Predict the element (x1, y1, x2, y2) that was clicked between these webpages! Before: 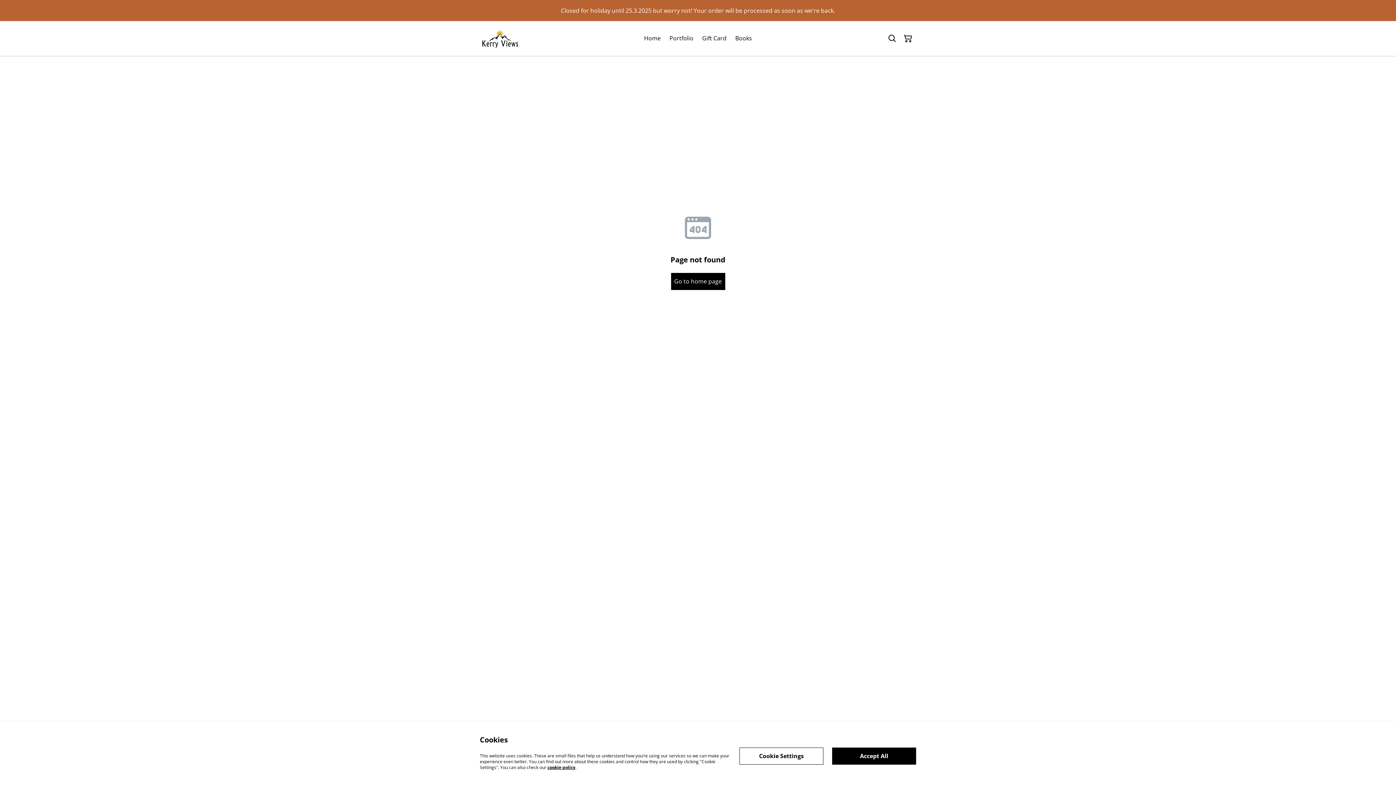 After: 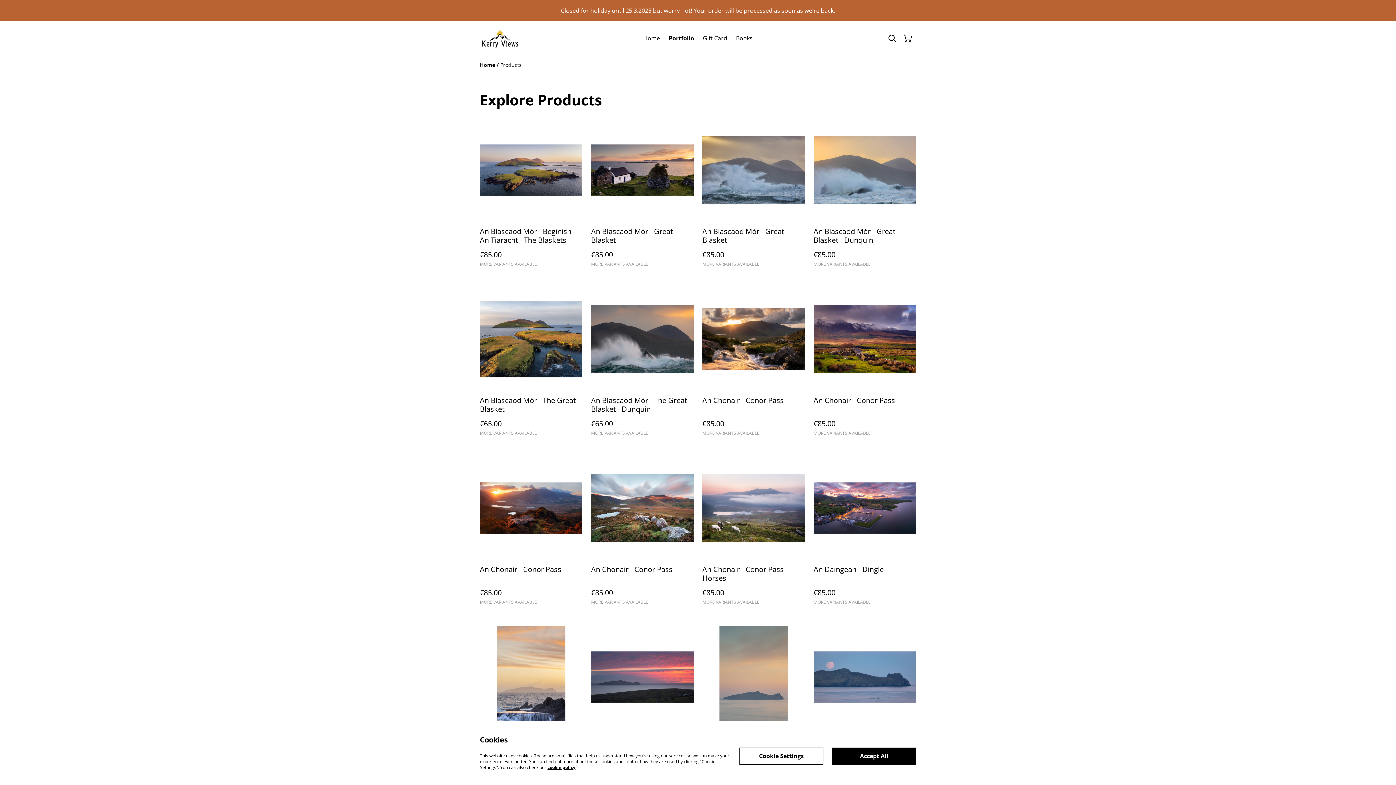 Action: bbox: (669, 32, 693, 44) label: Portfolio